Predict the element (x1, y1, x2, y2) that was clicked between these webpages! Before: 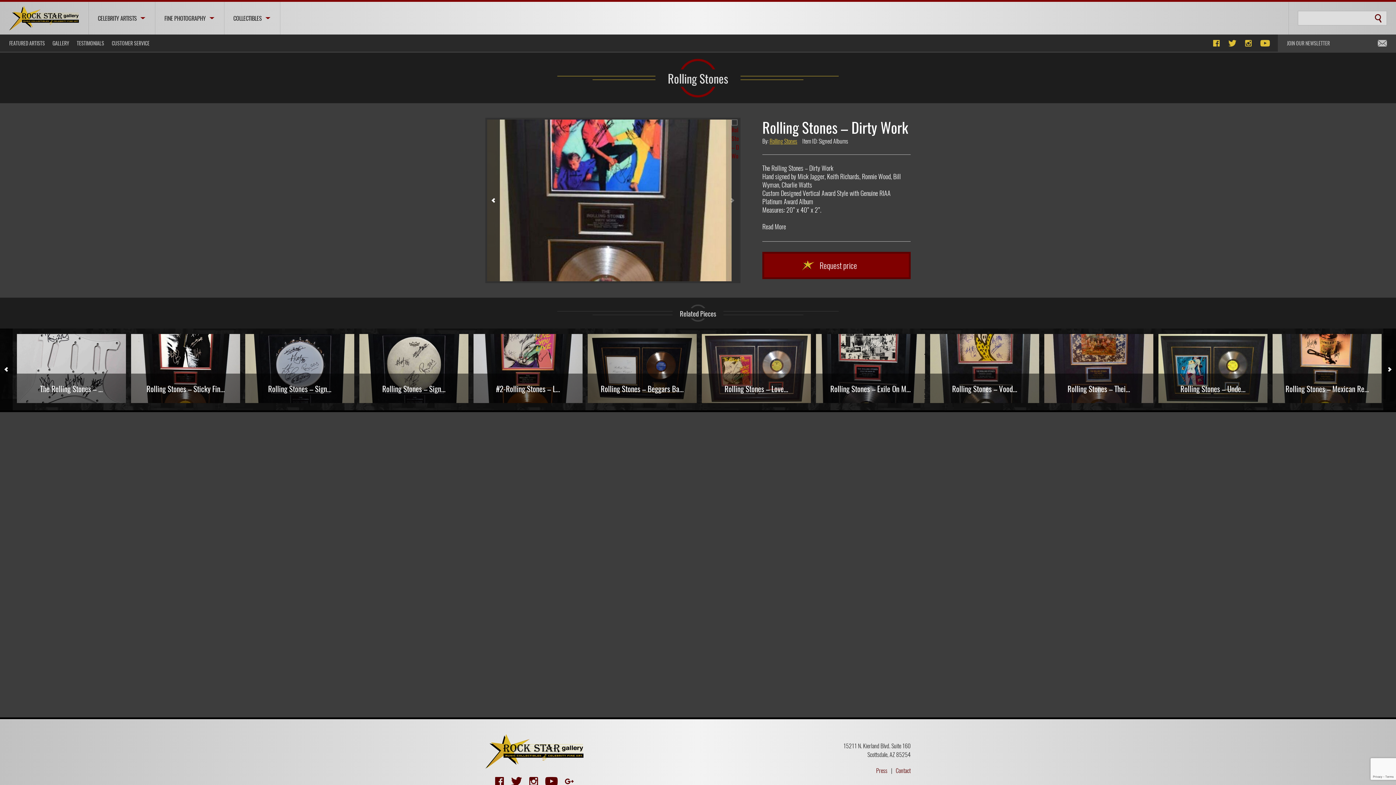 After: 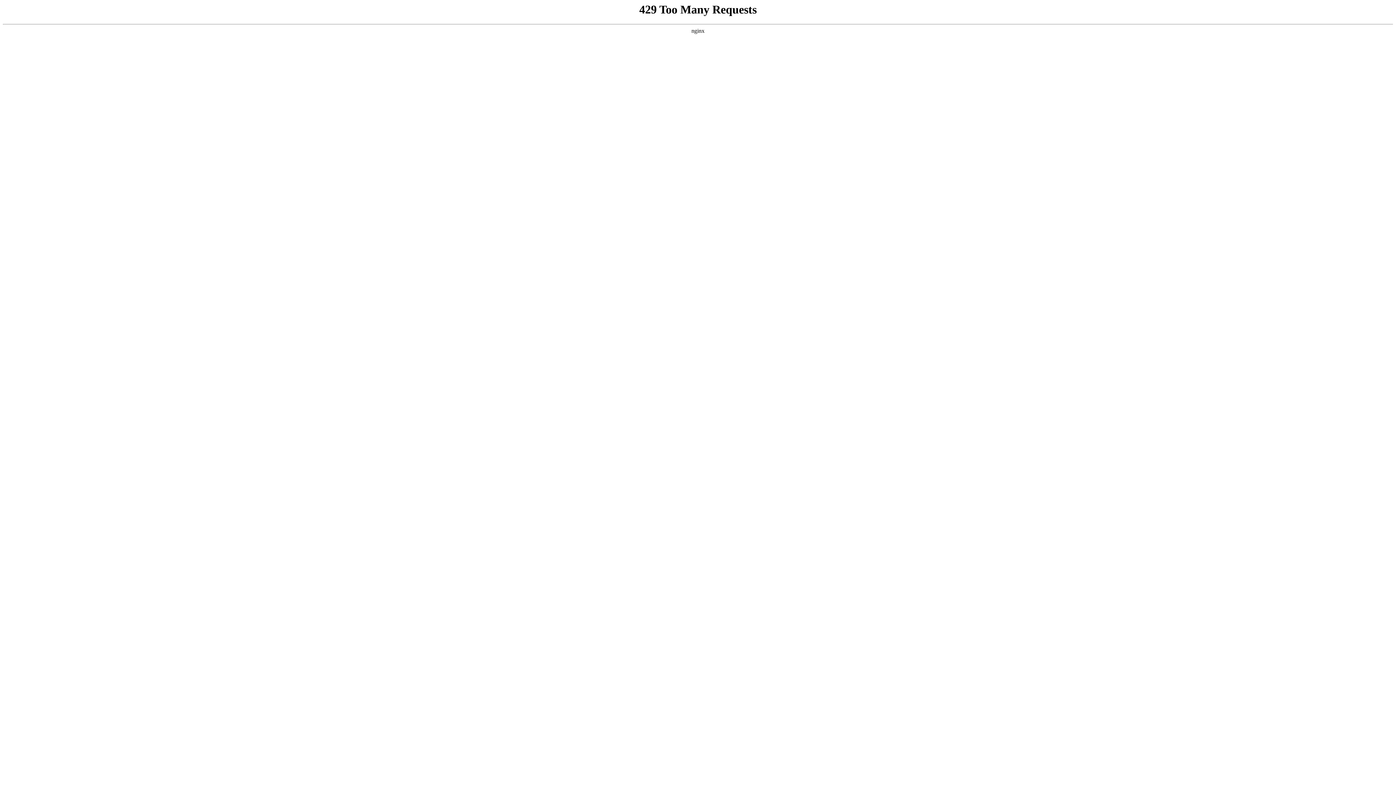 Action: label: FEATURED ARTISTS bbox: (5, 34, 48, 51)